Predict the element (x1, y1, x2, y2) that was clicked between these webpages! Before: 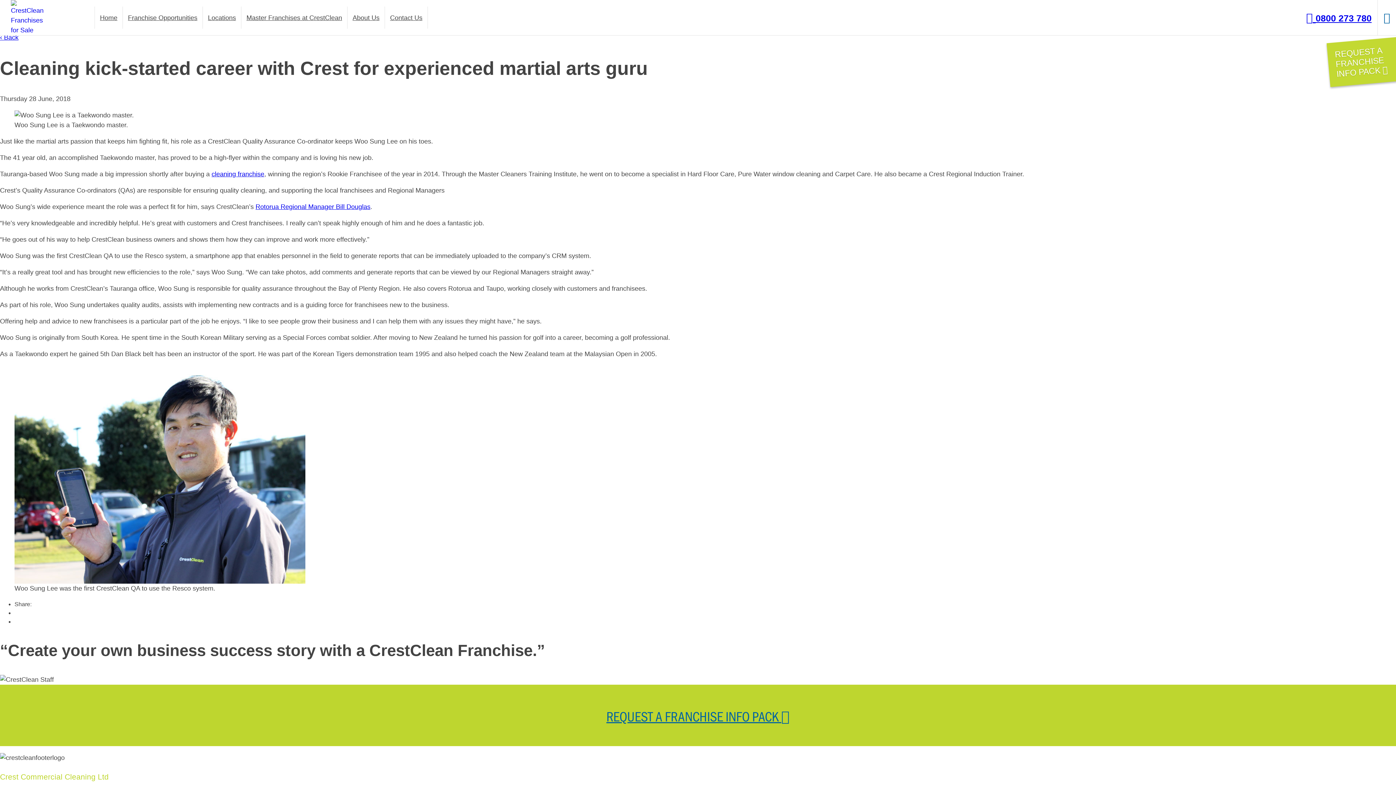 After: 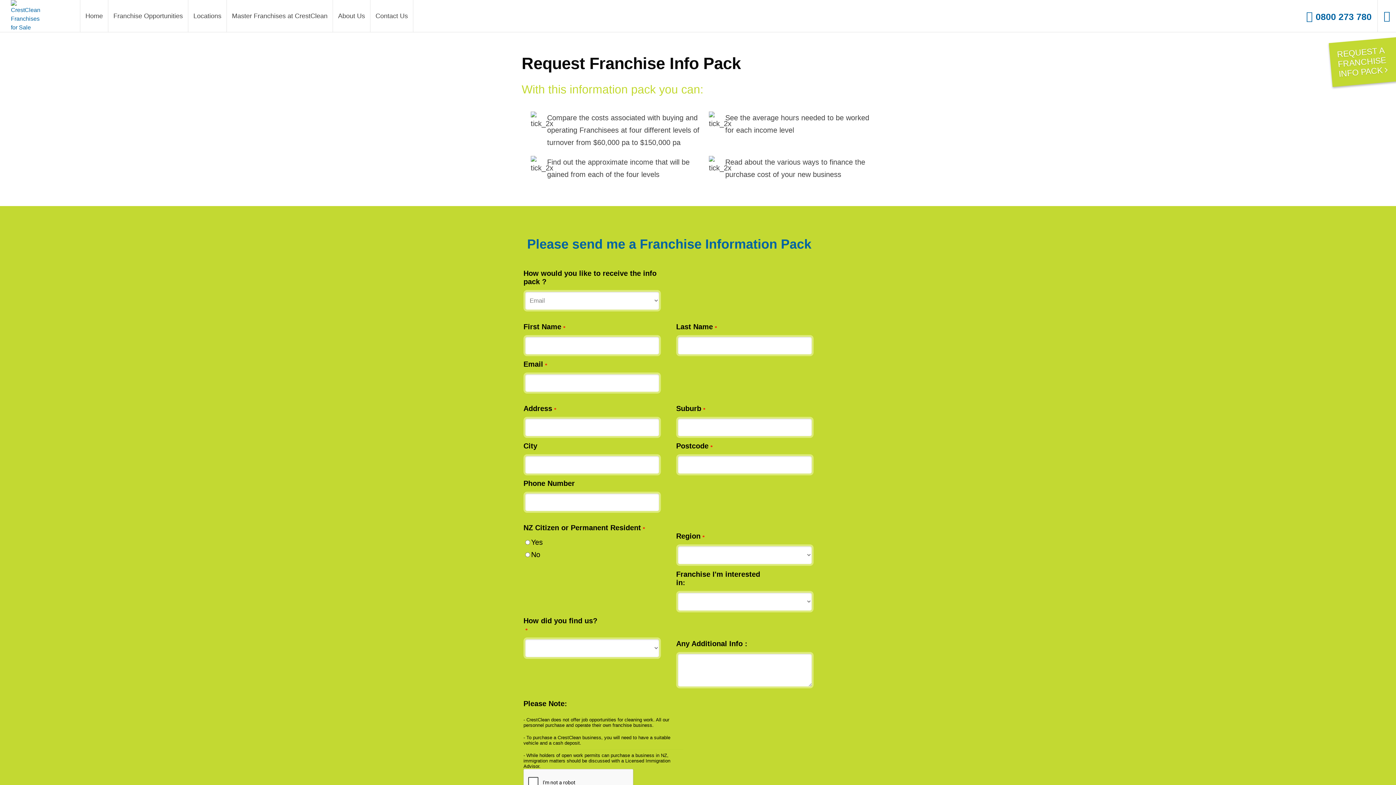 Action: label: REQUEST A
FRANCHISE
INFO PACK  bbox: (1326, 36, 1403, 87)